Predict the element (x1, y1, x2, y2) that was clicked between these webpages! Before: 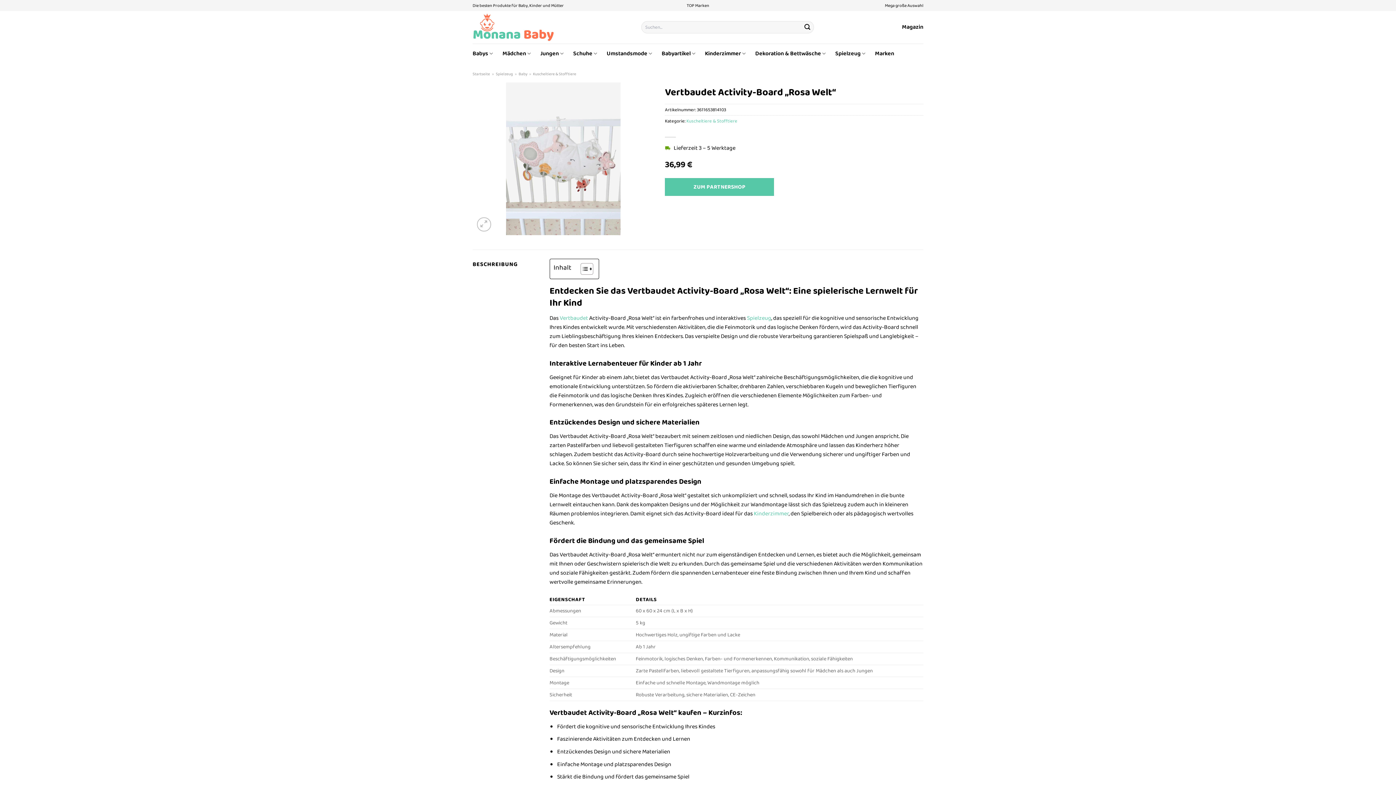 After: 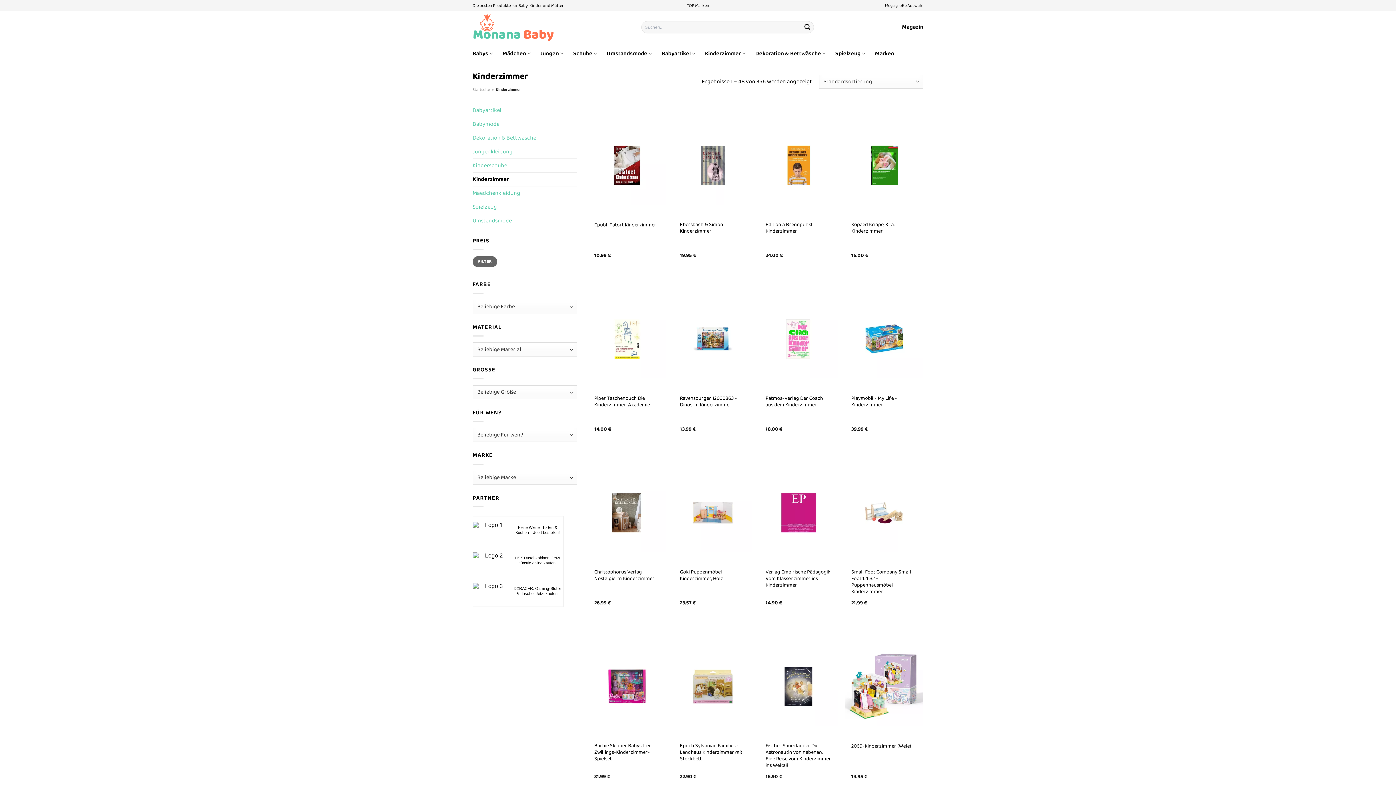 Action: bbox: (705, 45, 745, 61) label: Kinderzimmer